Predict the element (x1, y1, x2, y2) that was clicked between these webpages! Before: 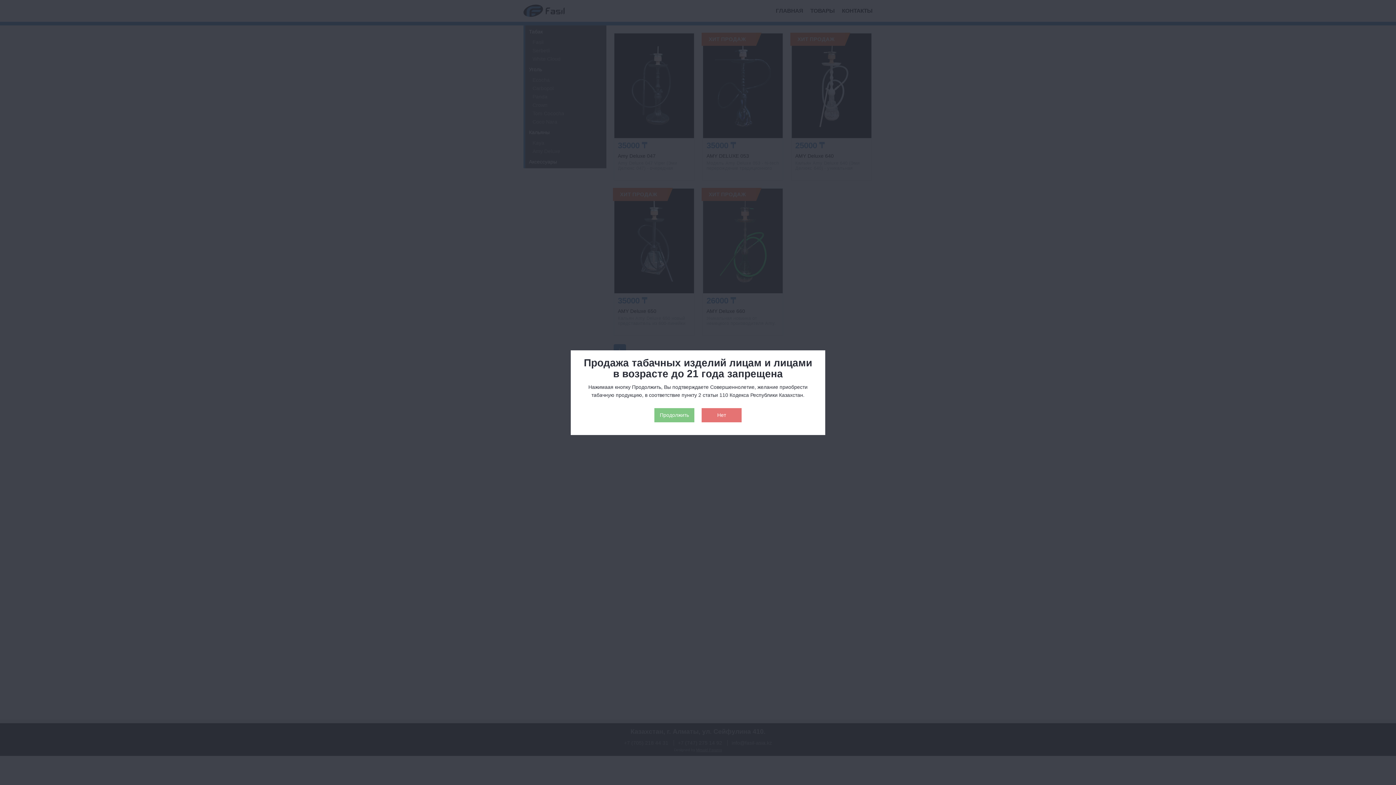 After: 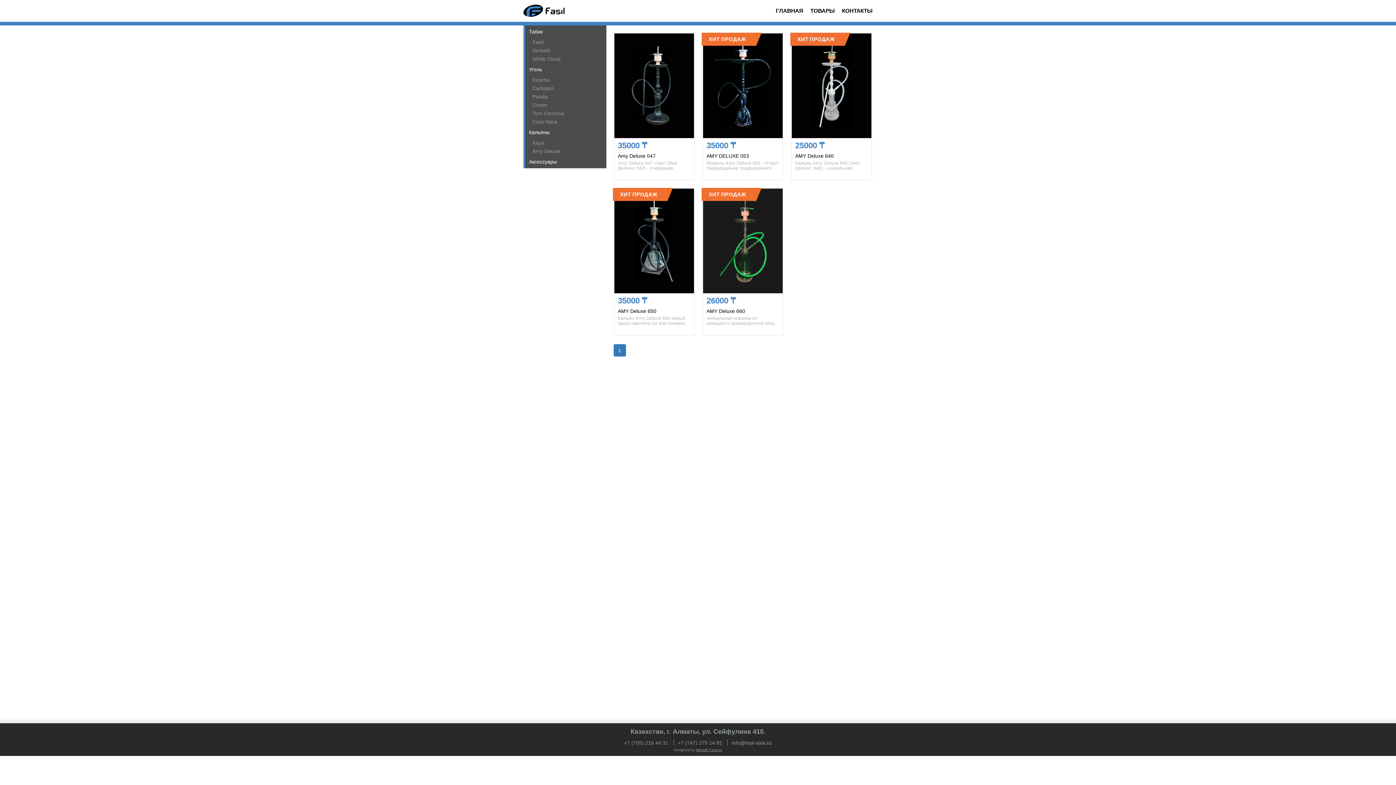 Action: label: Нет bbox: (701, 408, 741, 422)